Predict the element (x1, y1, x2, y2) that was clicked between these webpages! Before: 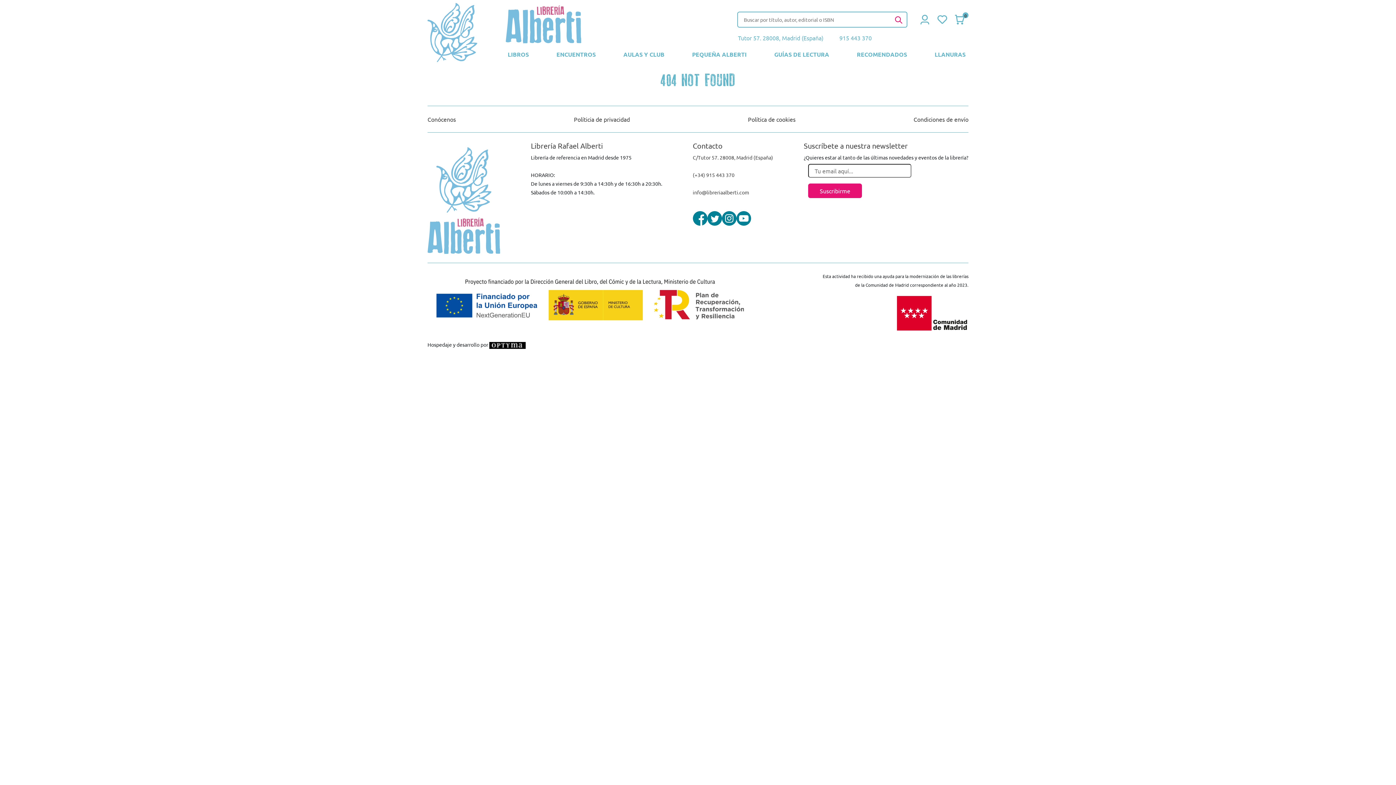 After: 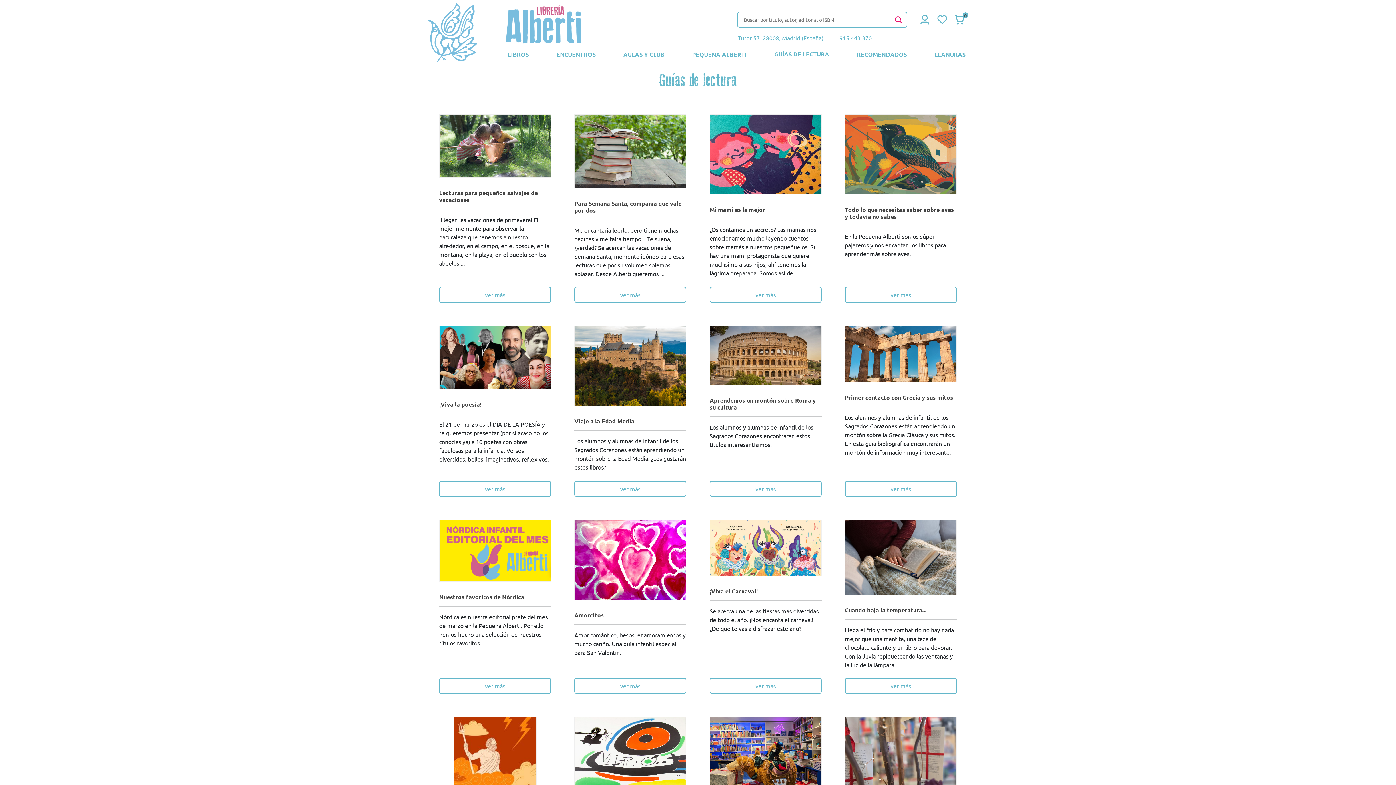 Action: label: GUÍAS DE LECTURA bbox: (774, 50, 829, 58)